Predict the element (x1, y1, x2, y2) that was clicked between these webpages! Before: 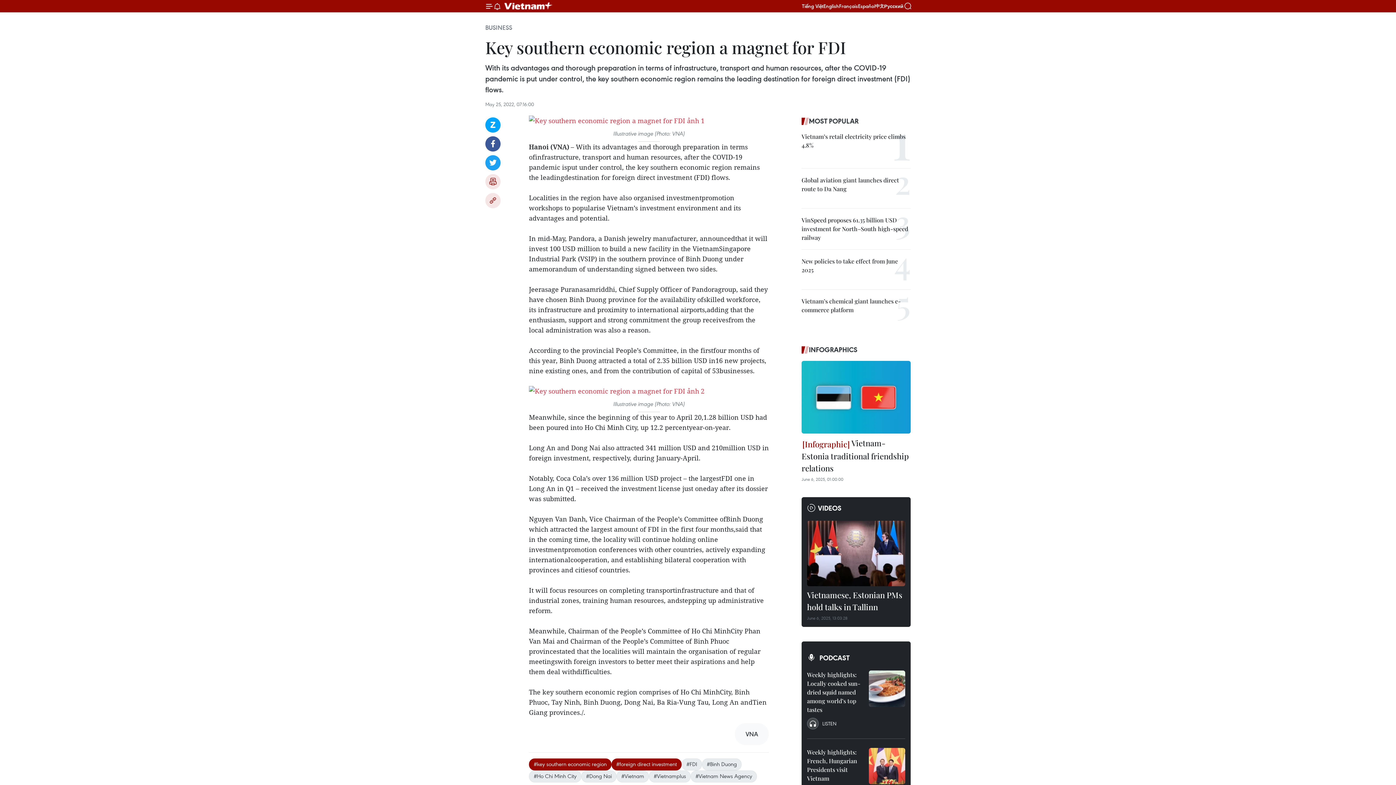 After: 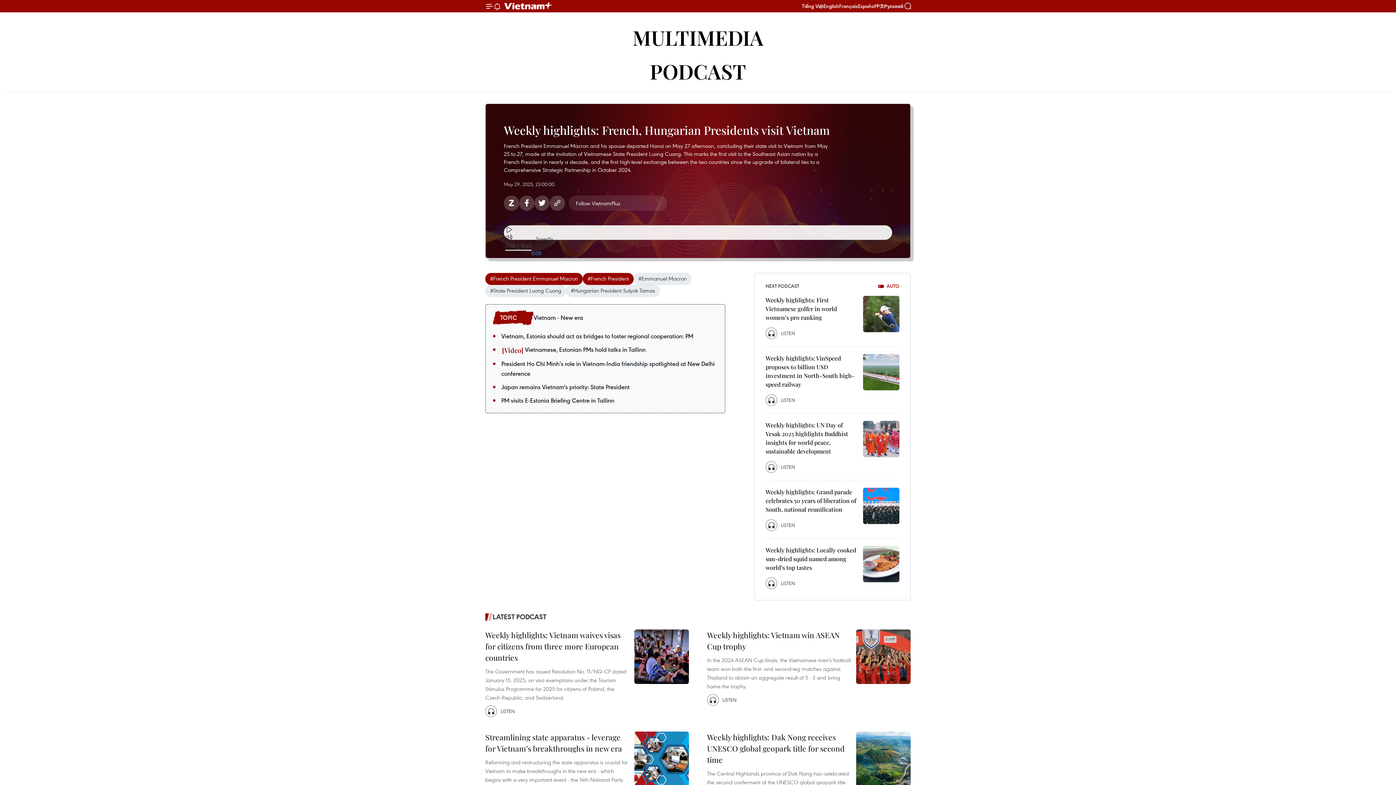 Action: label: Weekly highlights: French, Hungarian Presidents visit Vietnam bbox: (807, 748, 863, 786)